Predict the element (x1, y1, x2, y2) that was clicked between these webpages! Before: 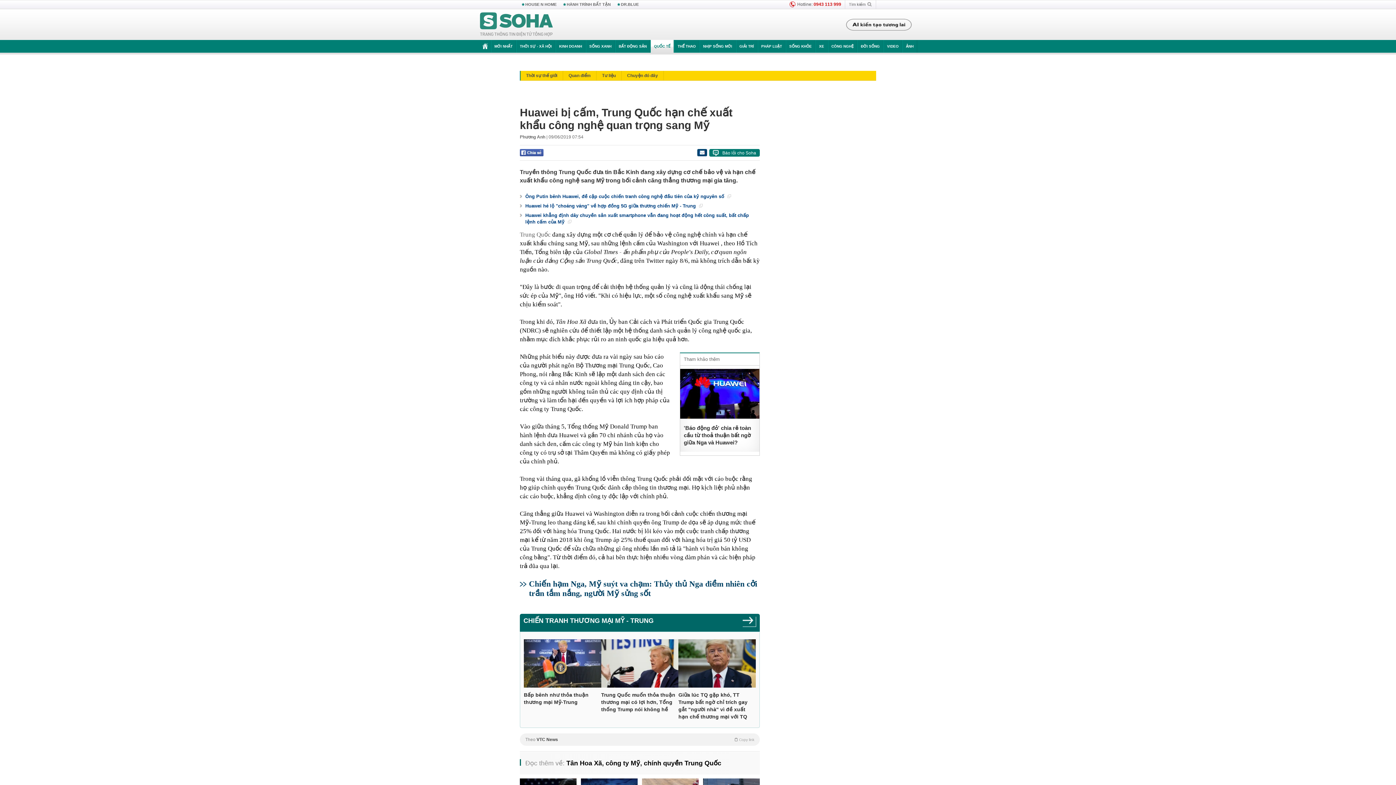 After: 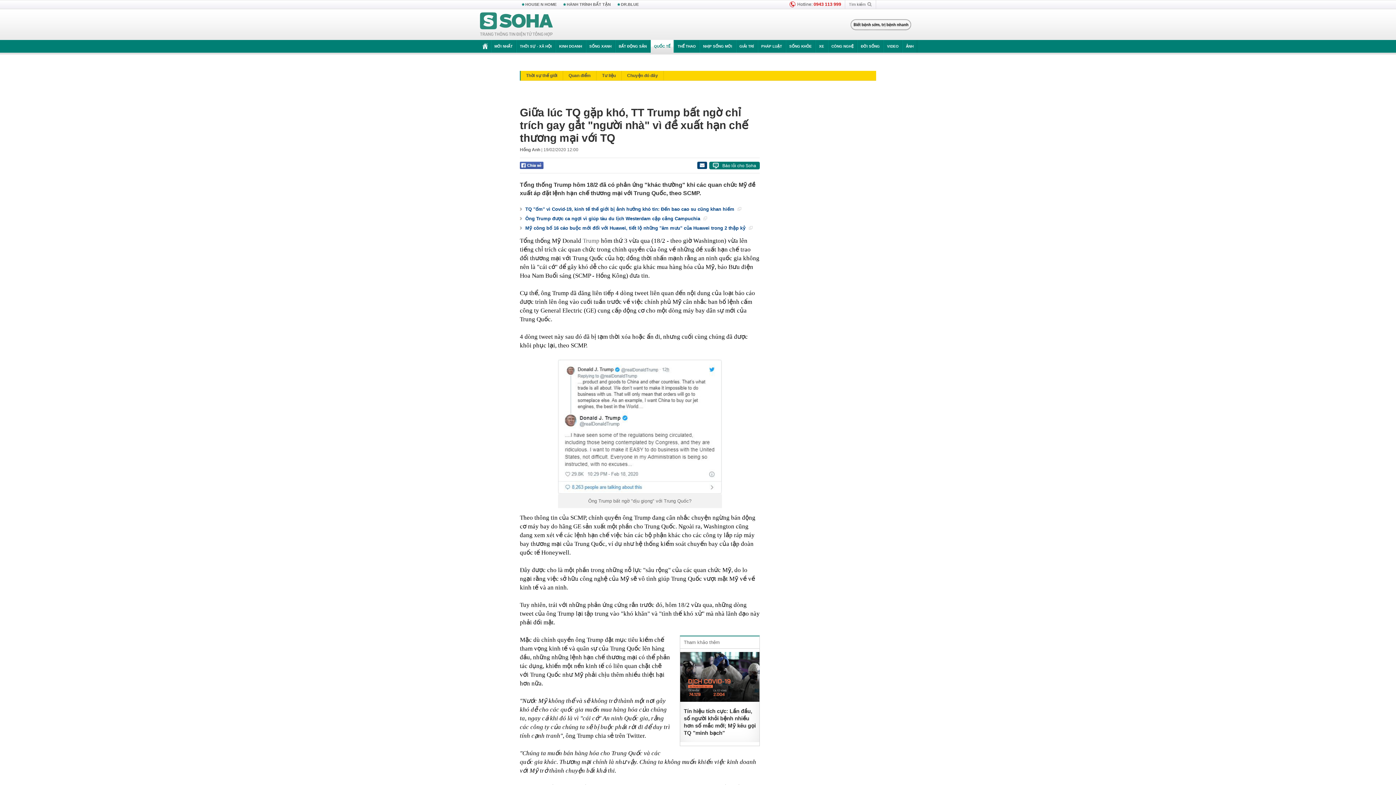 Action: bbox: (678, 639, 755, 688)